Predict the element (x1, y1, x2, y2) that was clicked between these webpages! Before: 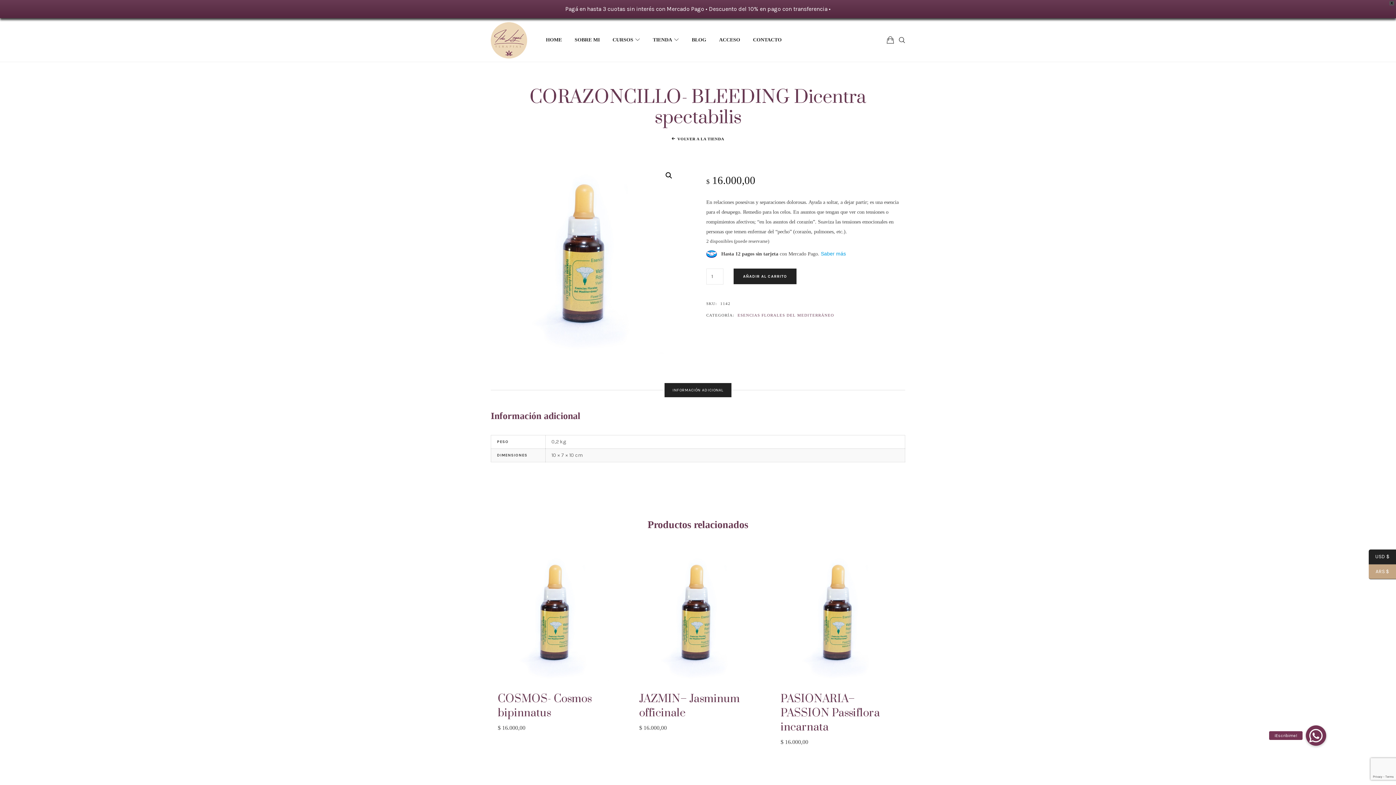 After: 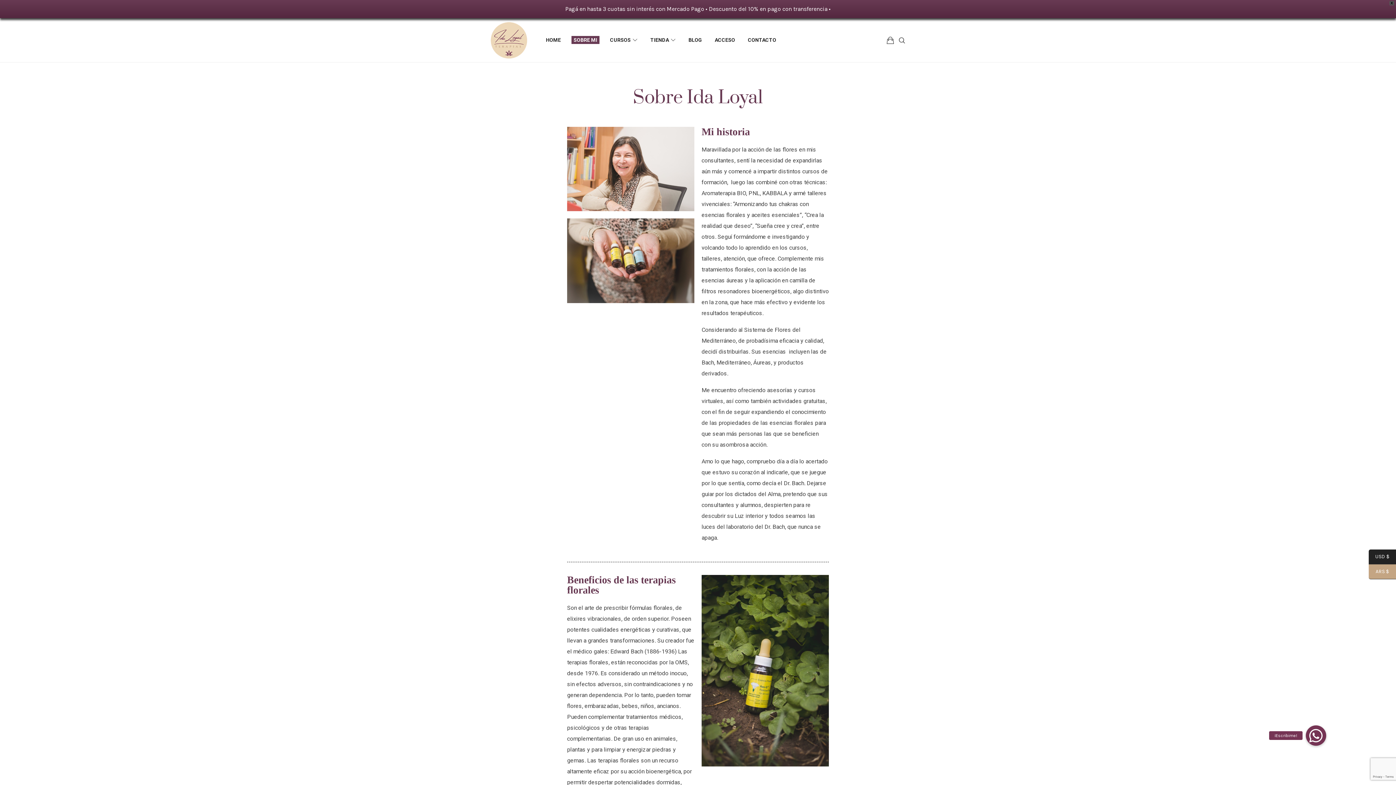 Action: bbox: (572, 18, 602, 61) label: SOBRE MI